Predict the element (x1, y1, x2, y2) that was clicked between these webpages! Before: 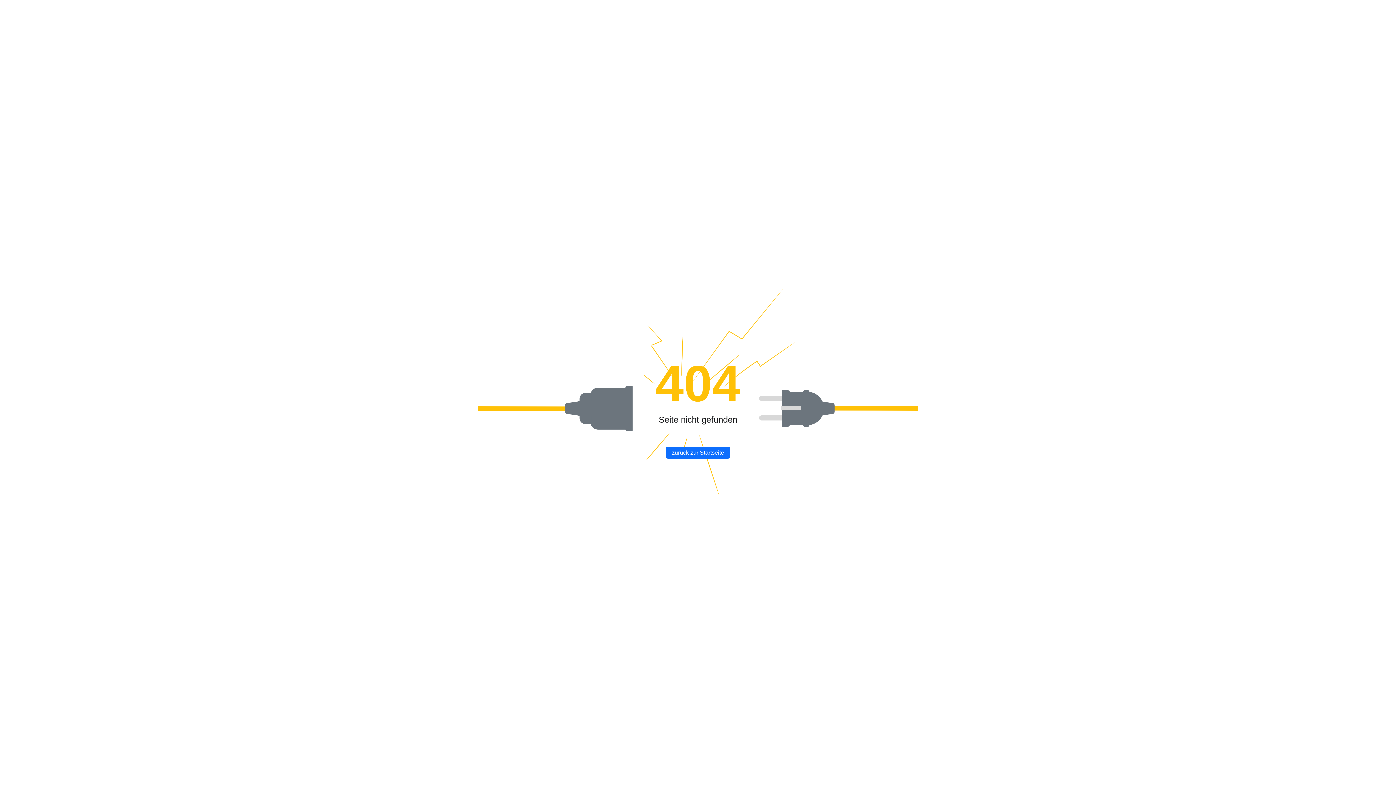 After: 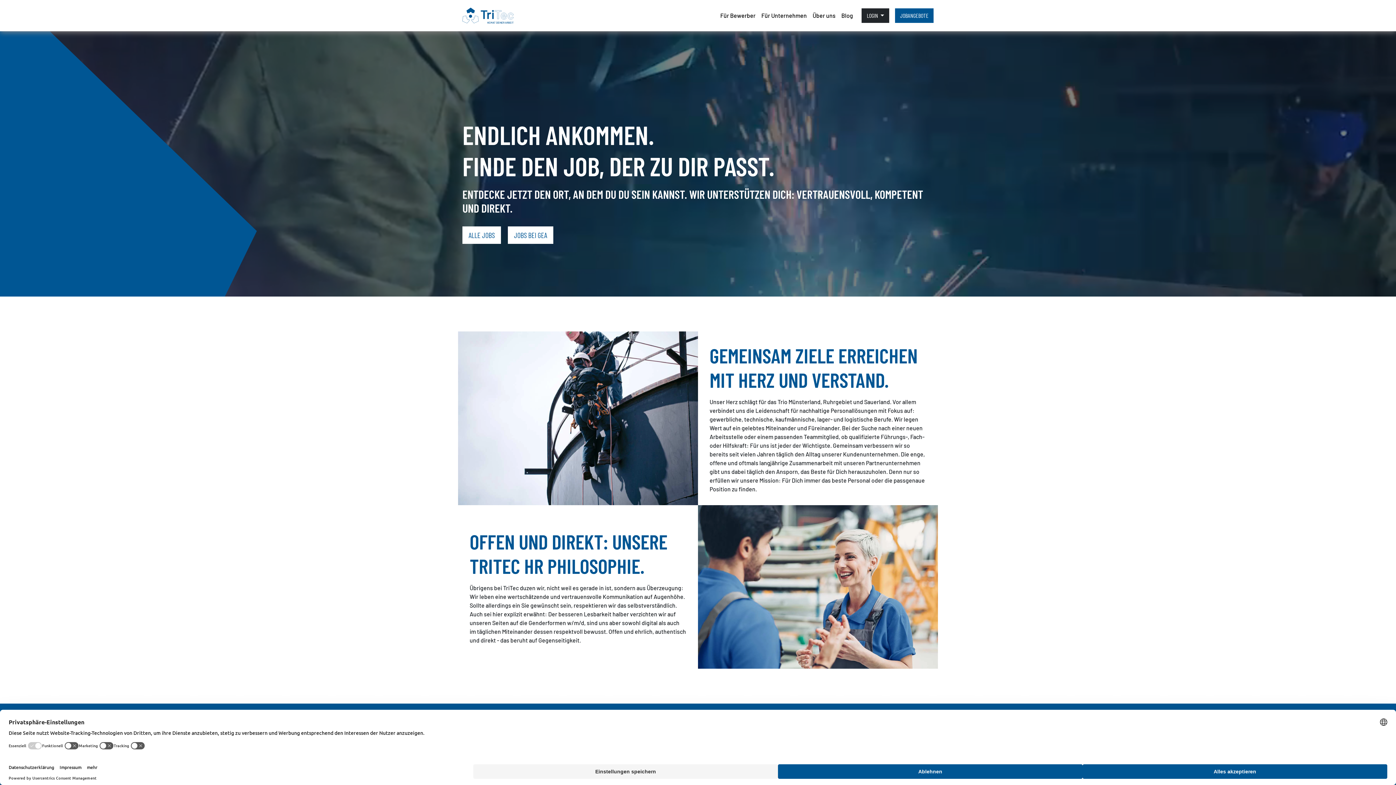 Action: bbox: (666, 446, 730, 458) label: zurück zur Startseite